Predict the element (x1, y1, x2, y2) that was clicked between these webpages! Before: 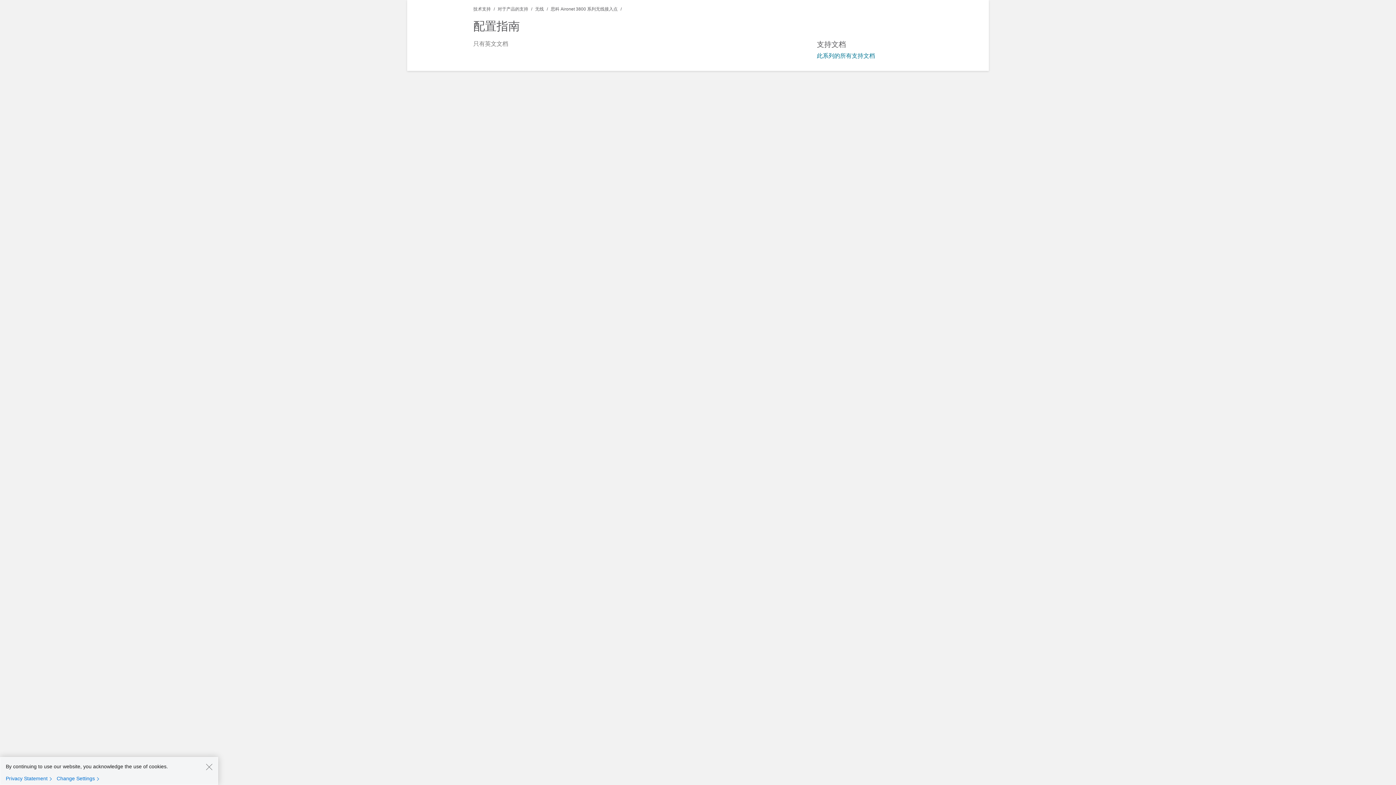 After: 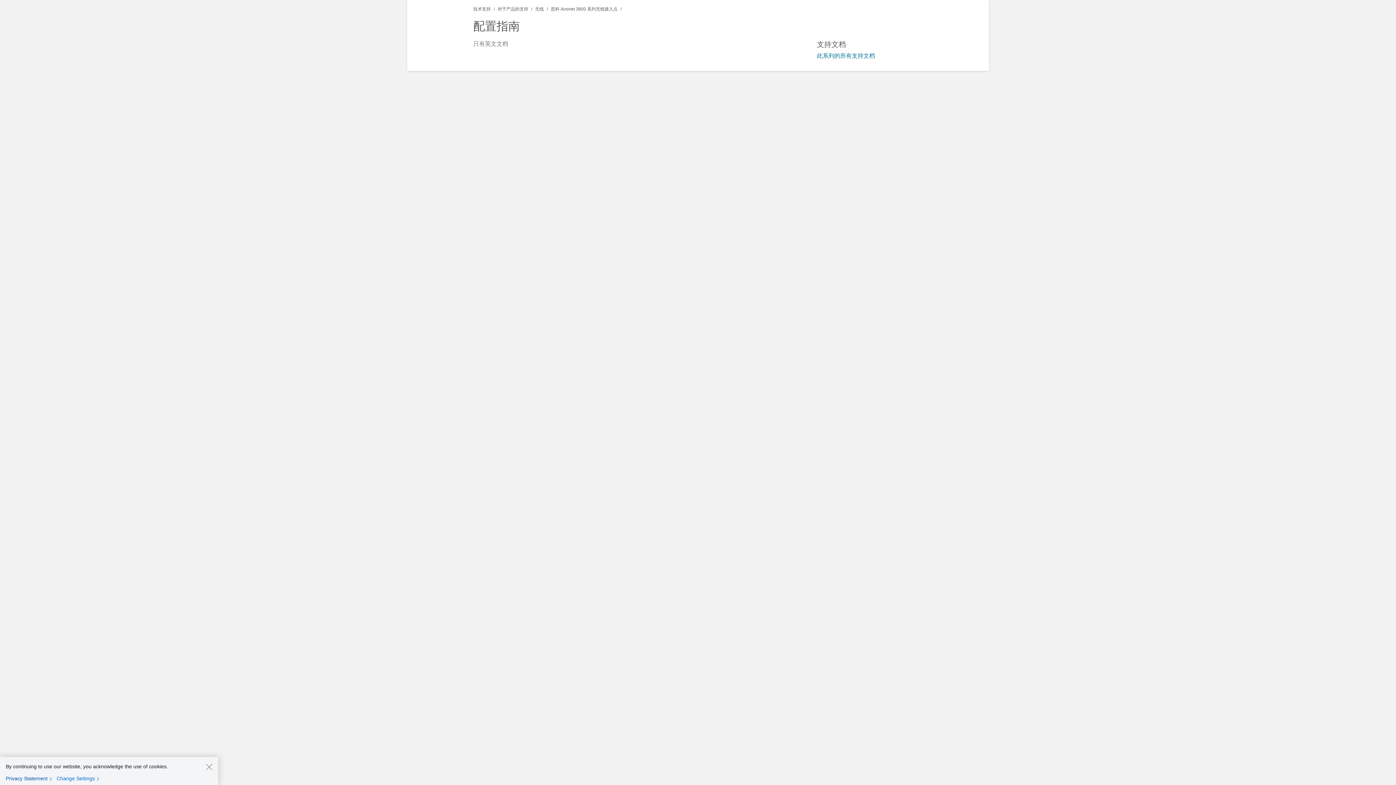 Action: label: Privacy Statement bbox: (5, 775, 55, 782)